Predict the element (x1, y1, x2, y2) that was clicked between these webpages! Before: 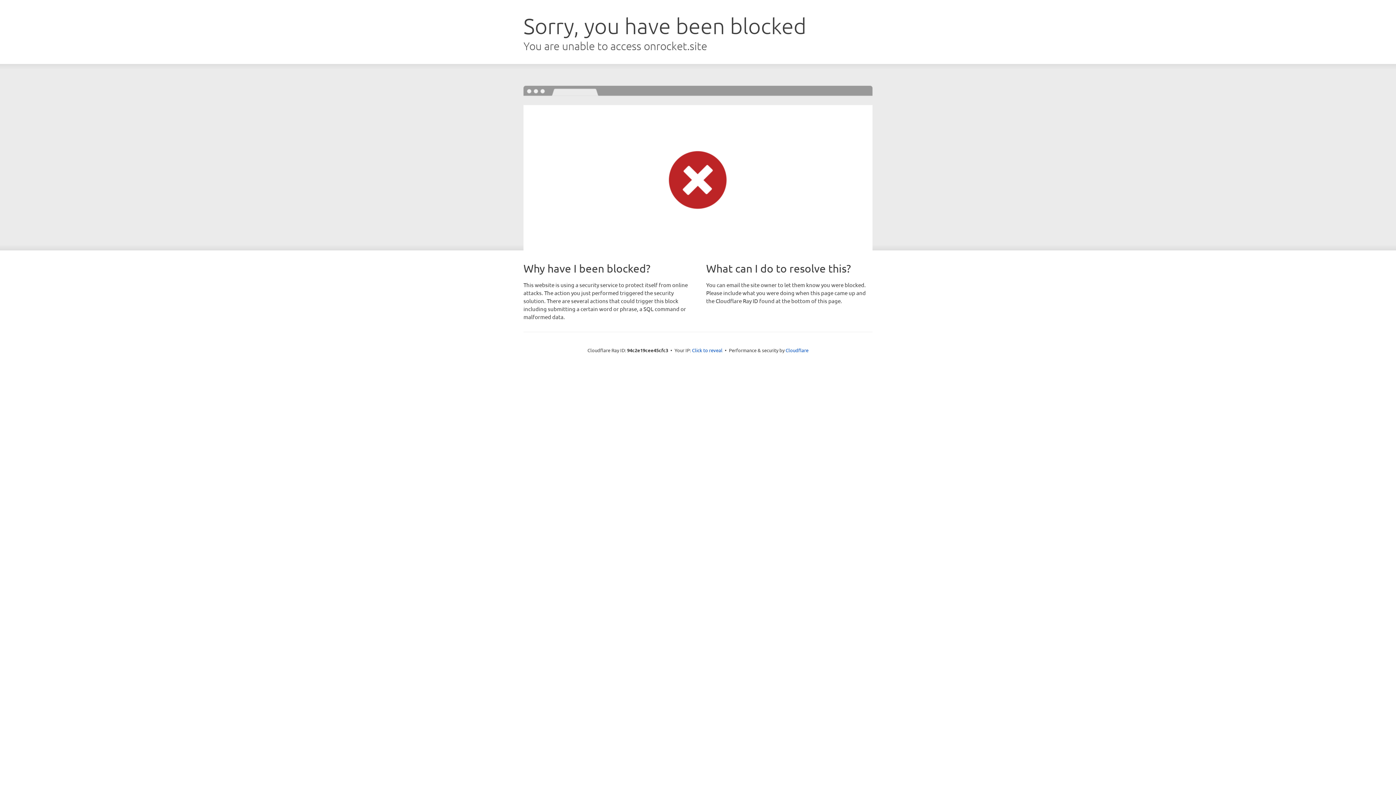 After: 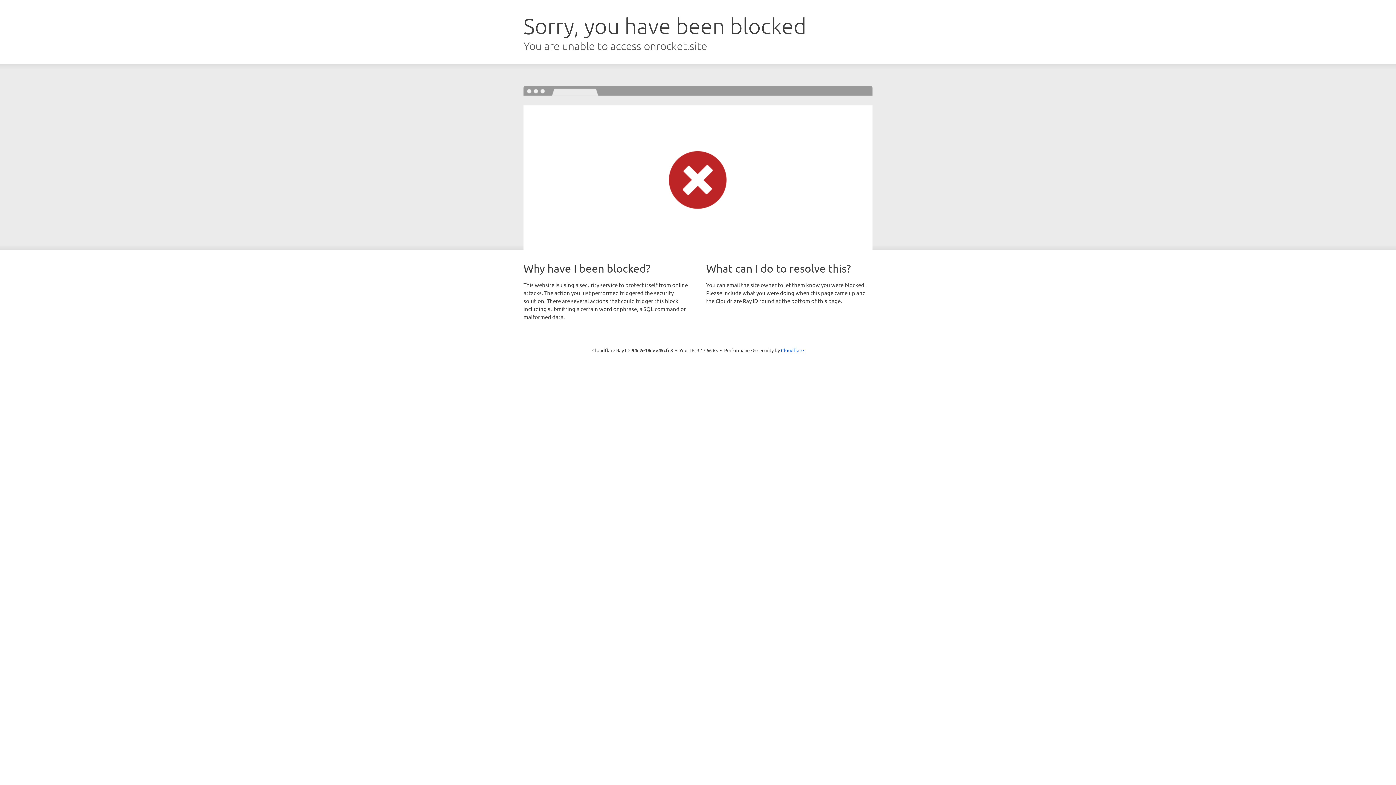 Action: bbox: (692, 346, 722, 353) label: Click to reveal